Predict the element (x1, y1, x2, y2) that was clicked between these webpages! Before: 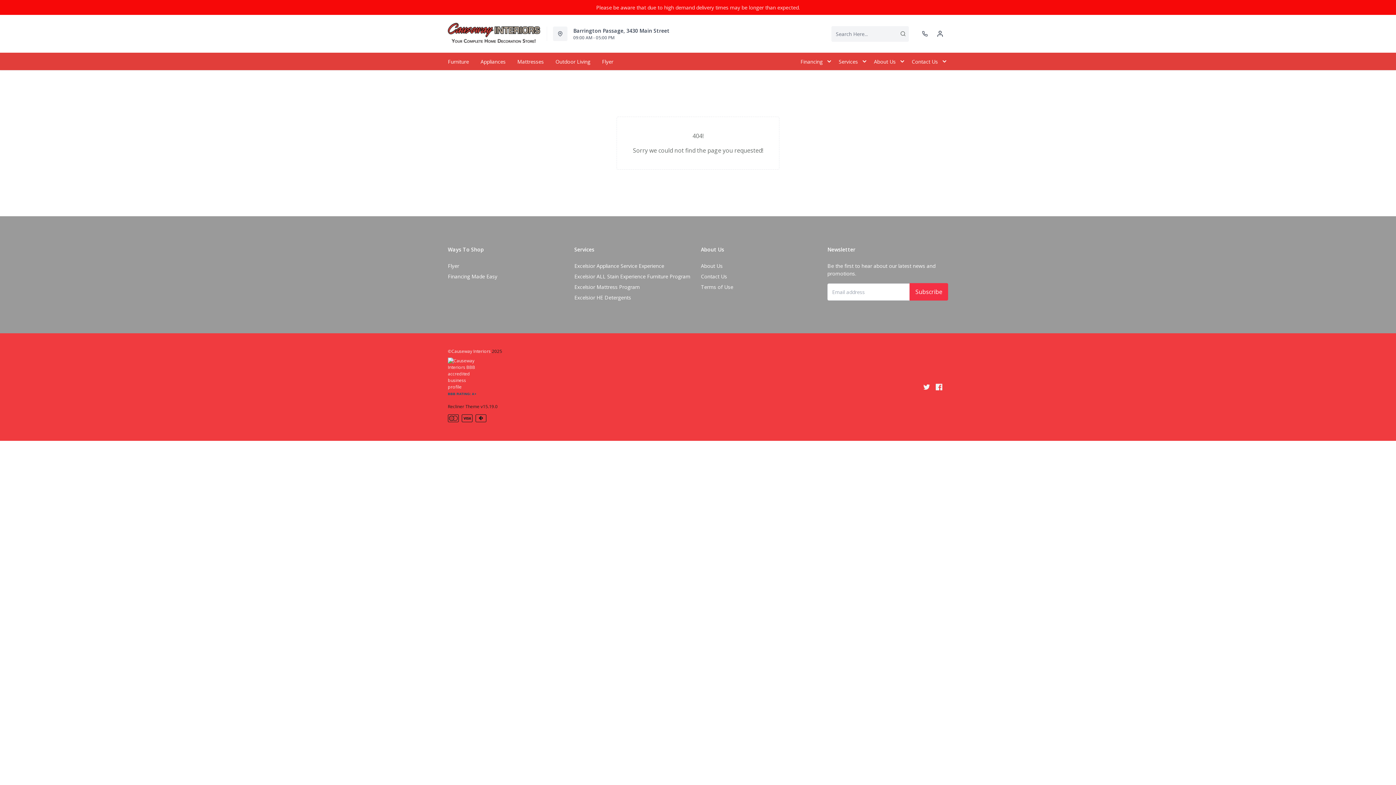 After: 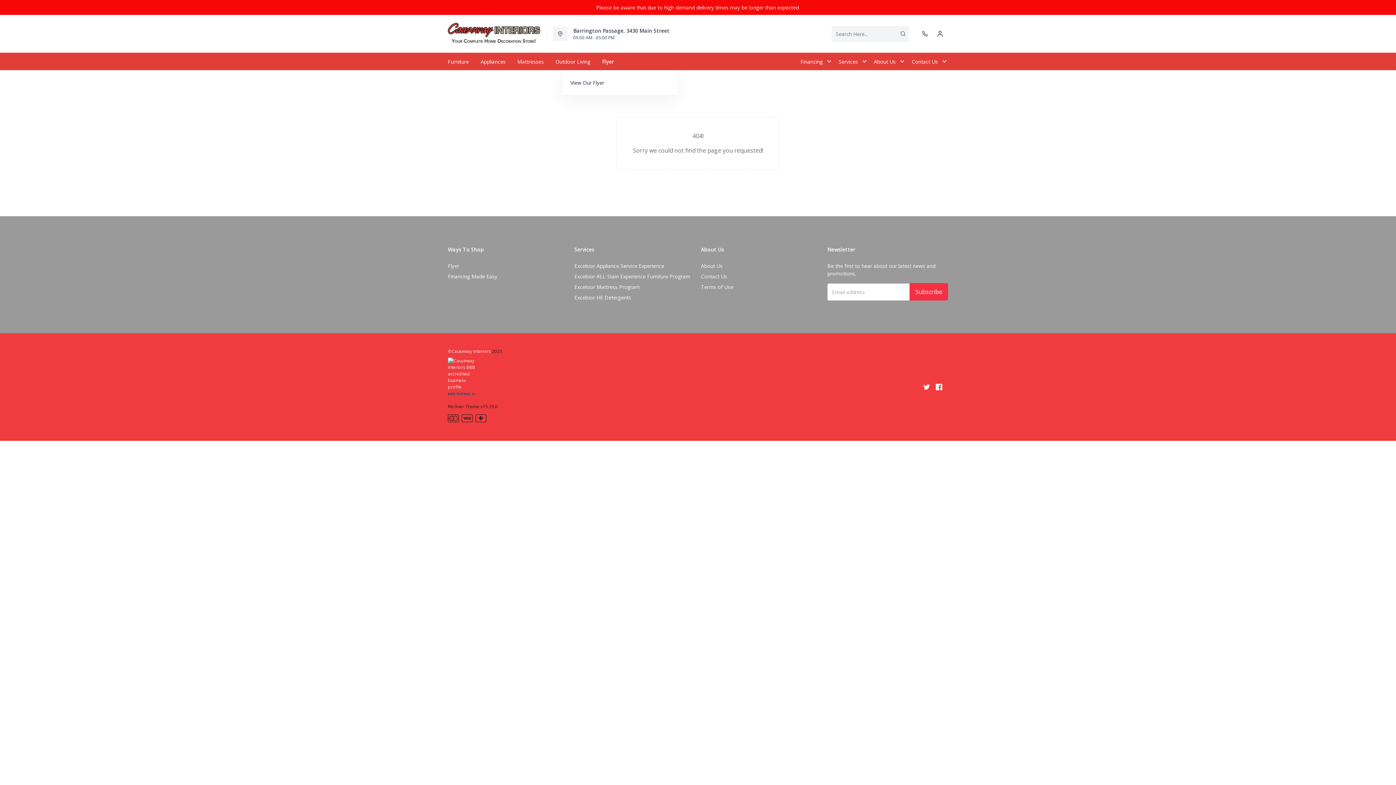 Action: label: Flyer bbox: (596, 52, 619, 70)